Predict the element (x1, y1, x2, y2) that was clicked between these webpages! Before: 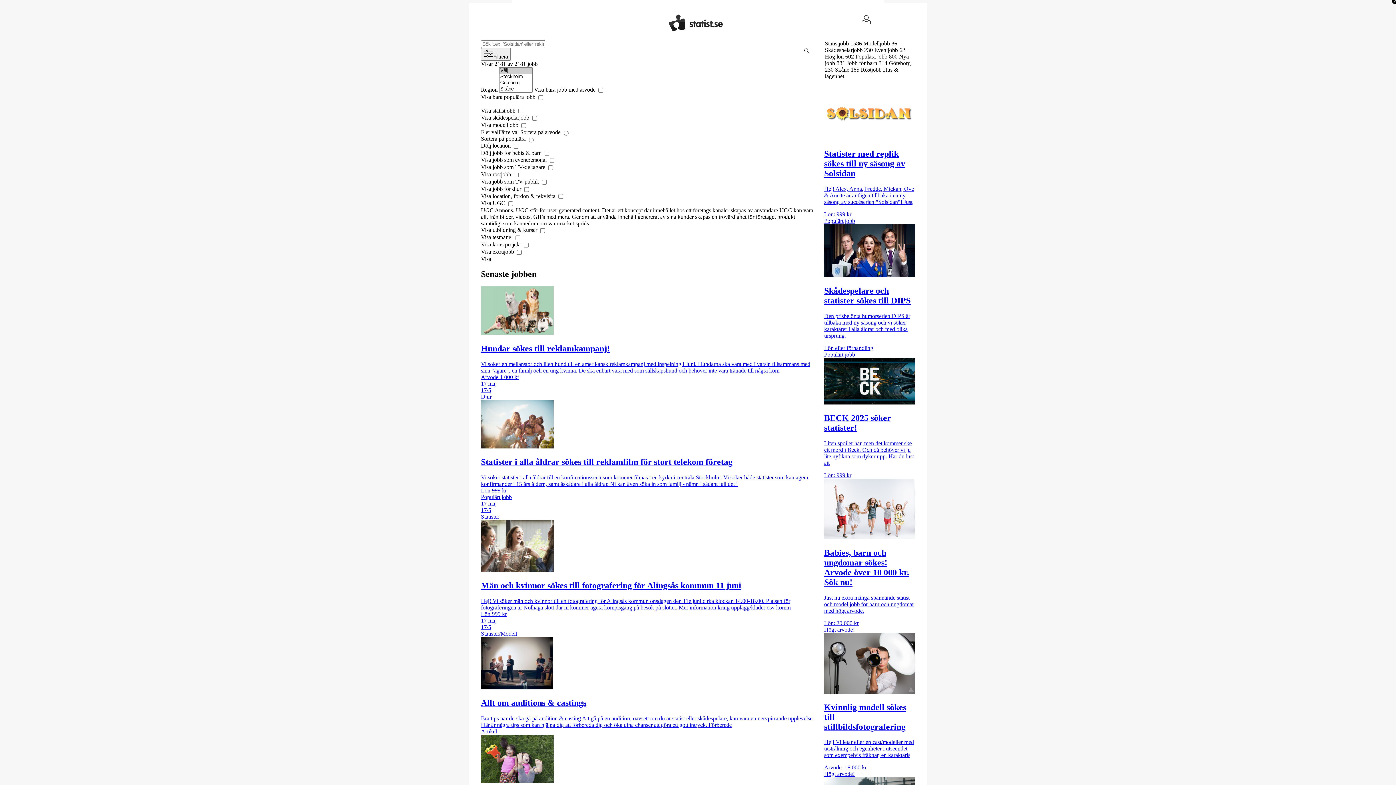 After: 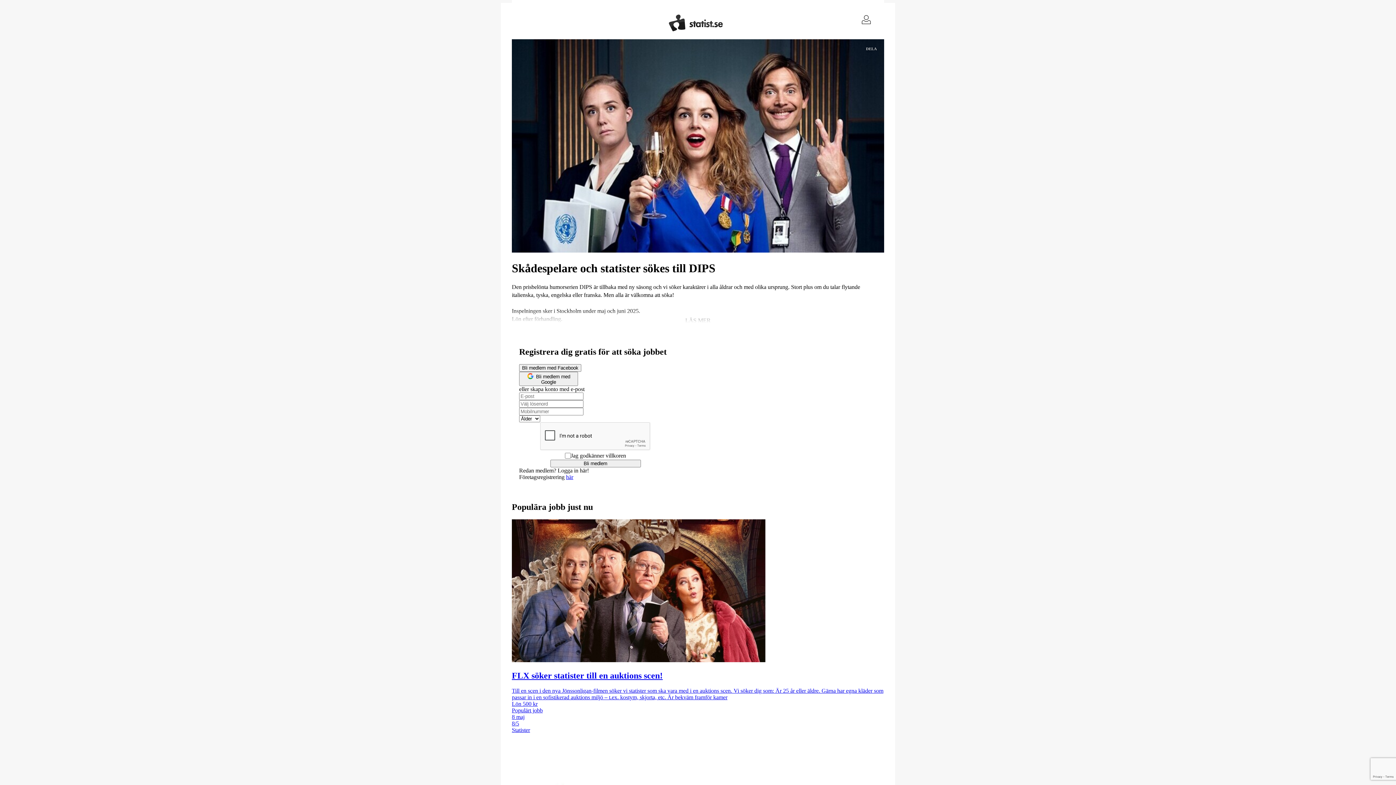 Action: label: Den prisbelönta humorserien DIPS är tillbaka med ny säsong och vi söker karaktärer i alla åldrar och med olika ursprung. bbox: (824, 313, 910, 338)